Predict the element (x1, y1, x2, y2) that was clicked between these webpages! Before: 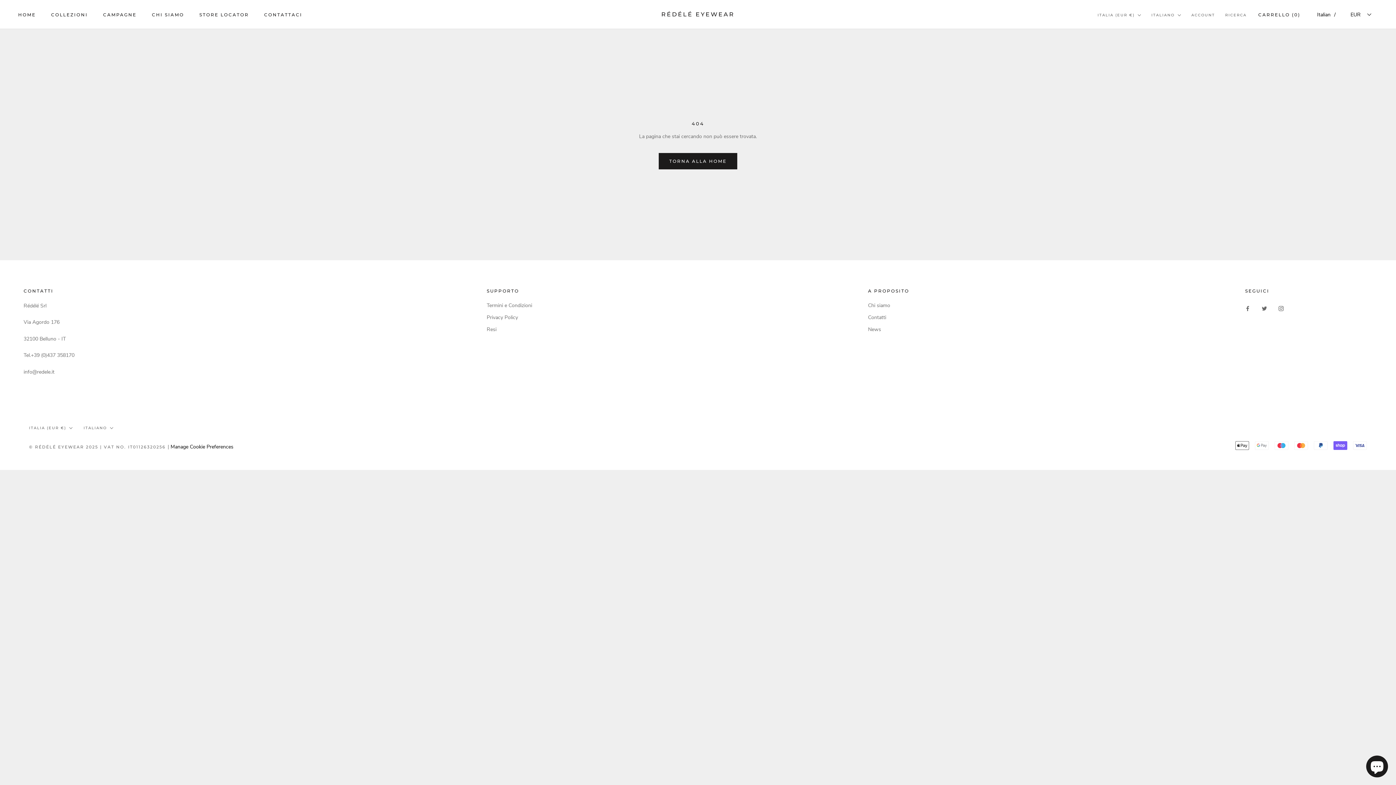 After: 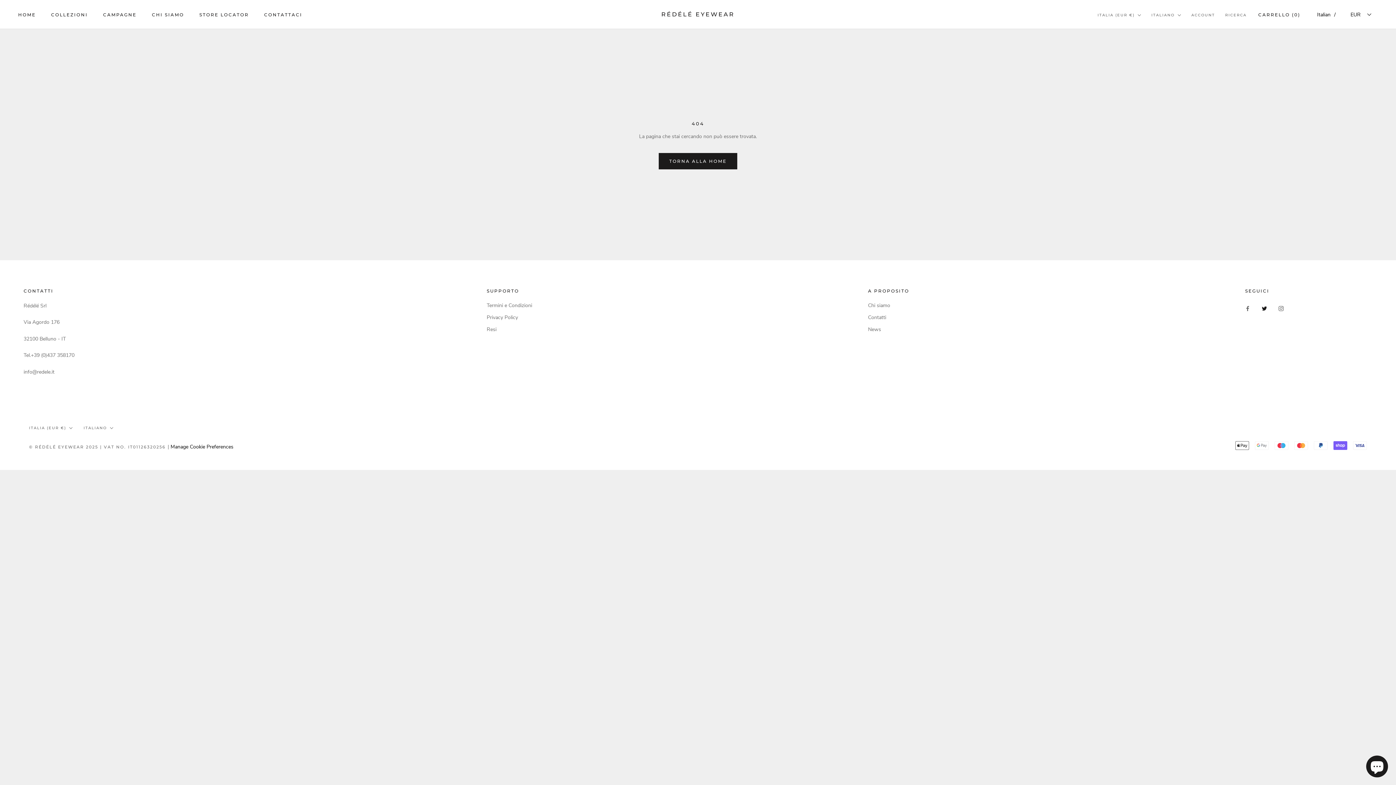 Action: bbox: (1262, 304, 1267, 312) label: Twitter